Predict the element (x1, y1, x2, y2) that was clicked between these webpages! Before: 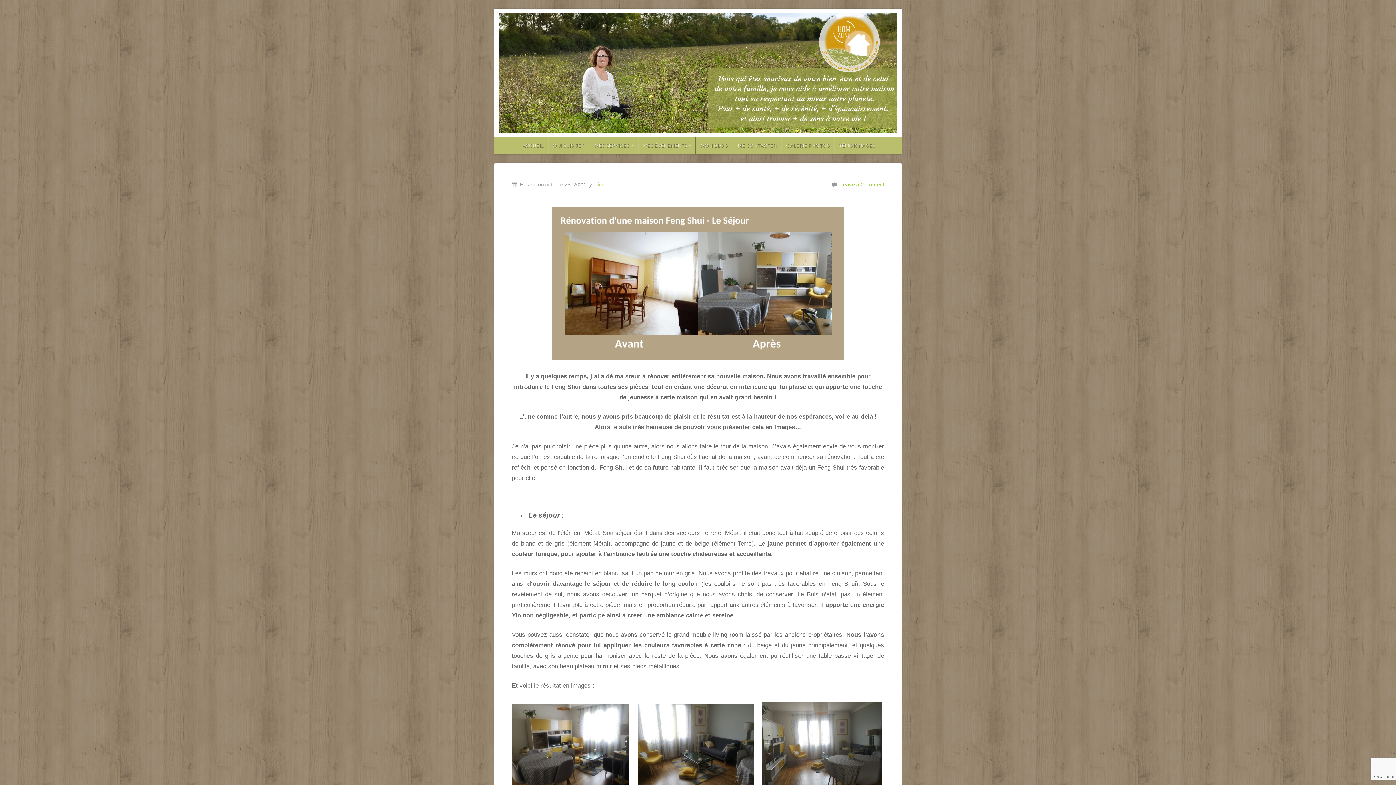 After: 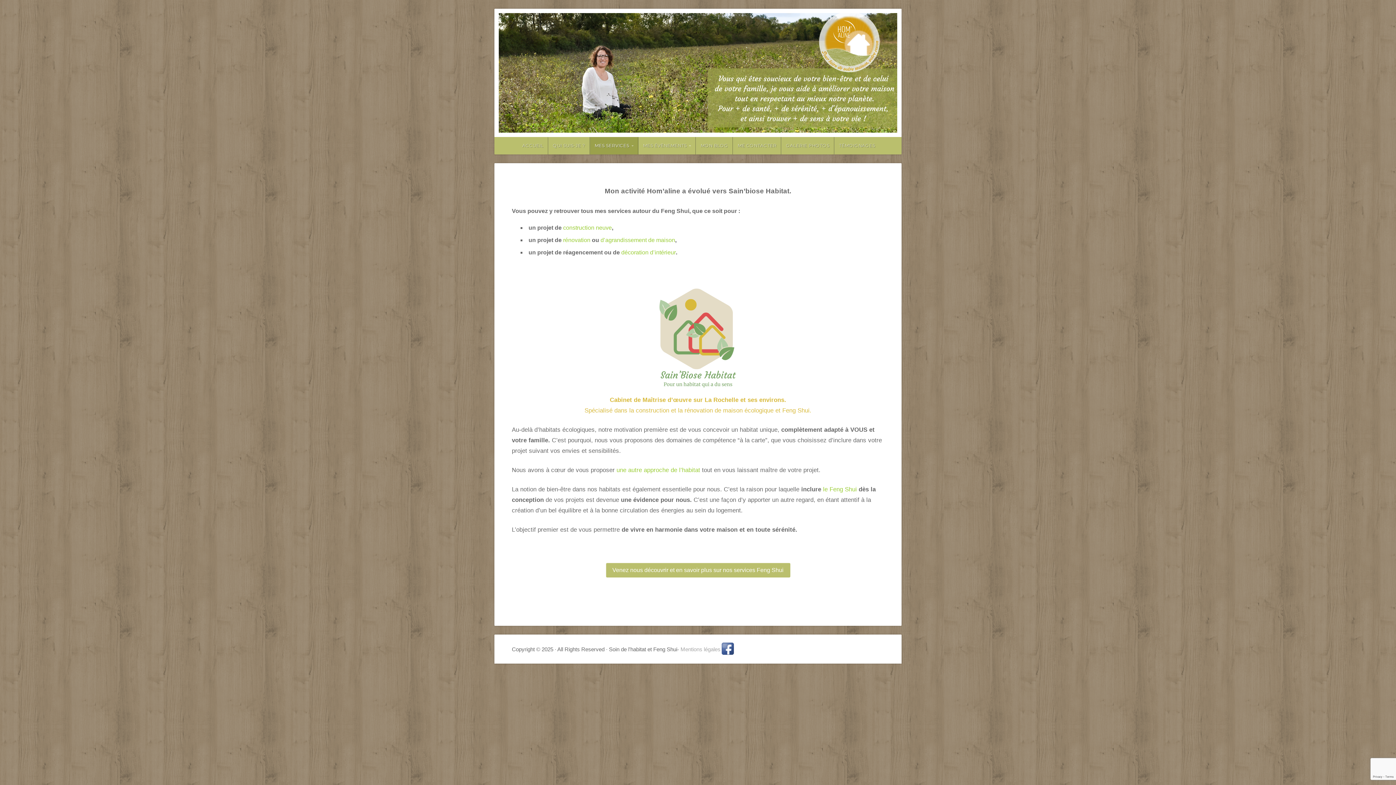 Action: label: MES SERVICES bbox: (590, 137, 638, 154)